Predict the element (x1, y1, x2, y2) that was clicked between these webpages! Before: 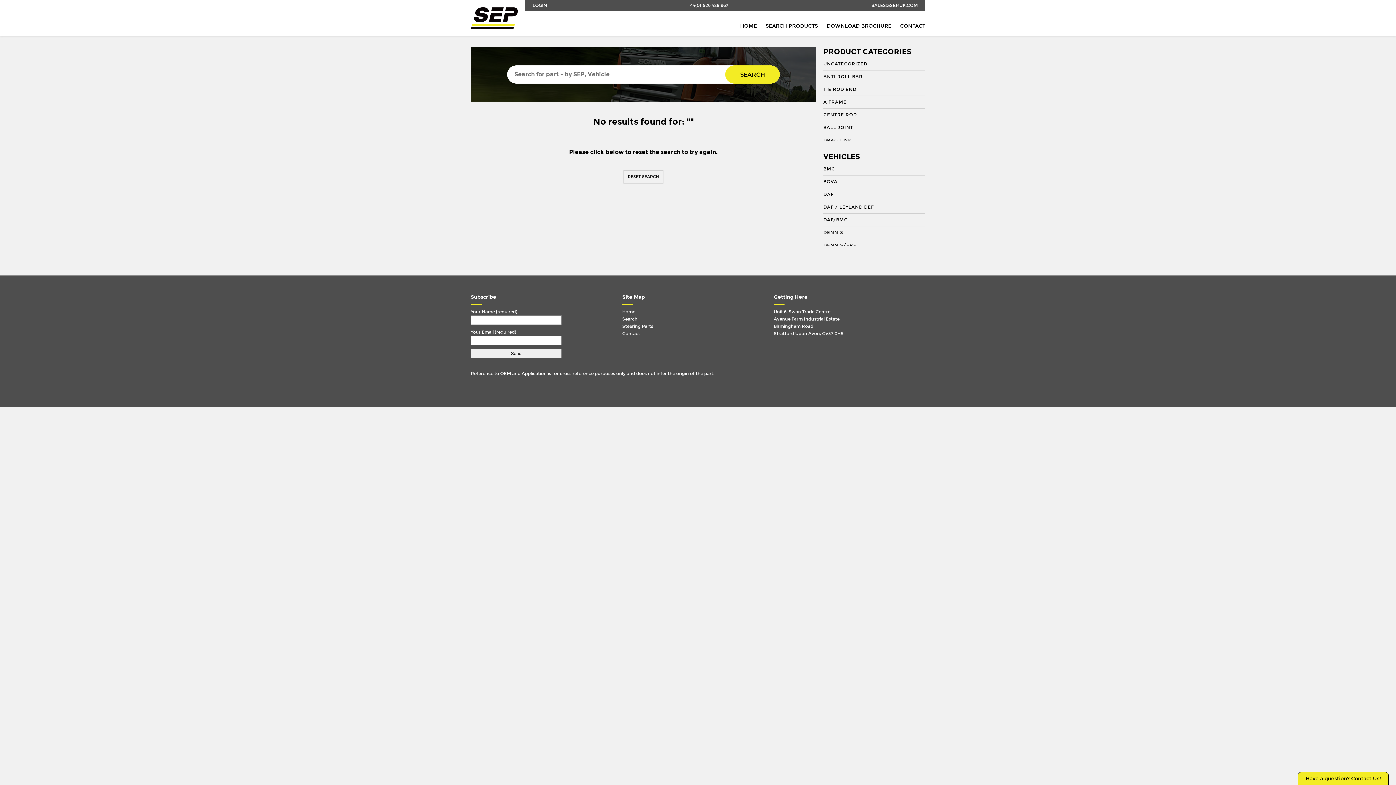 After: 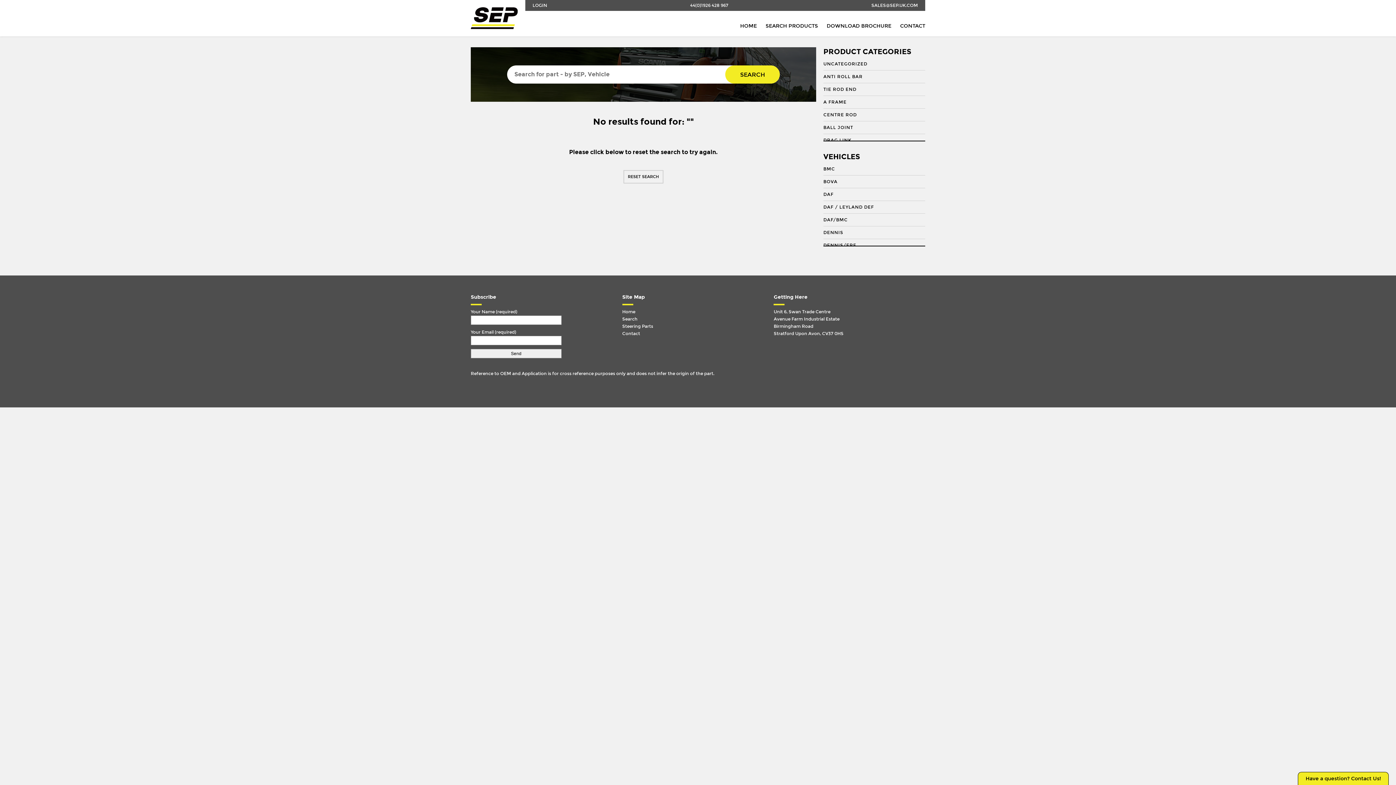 Action: label: SALES@SEP.UK.COM bbox: (871, 0, 918, 10)